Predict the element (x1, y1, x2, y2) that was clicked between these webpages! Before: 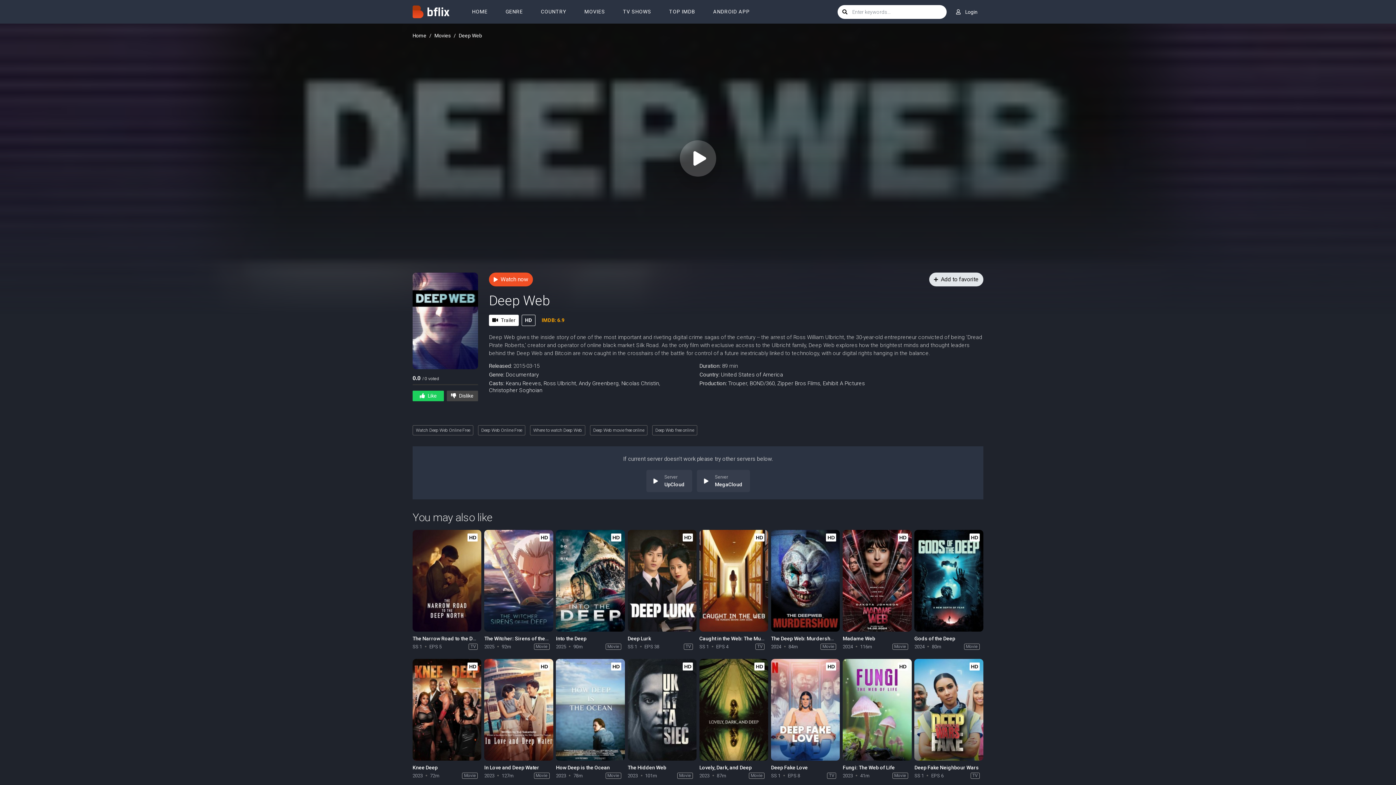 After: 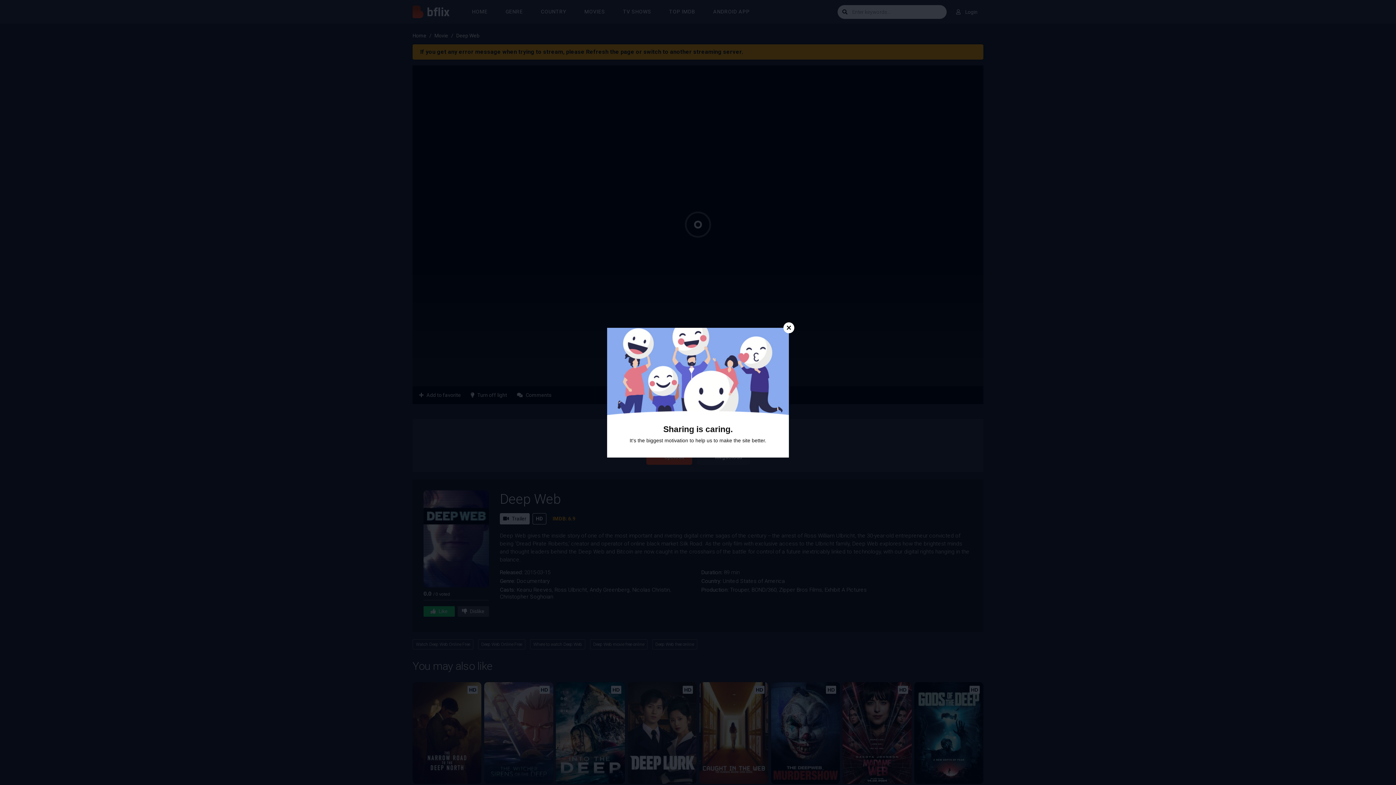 Action: bbox: (646, 470, 692, 492) label: UpCloud